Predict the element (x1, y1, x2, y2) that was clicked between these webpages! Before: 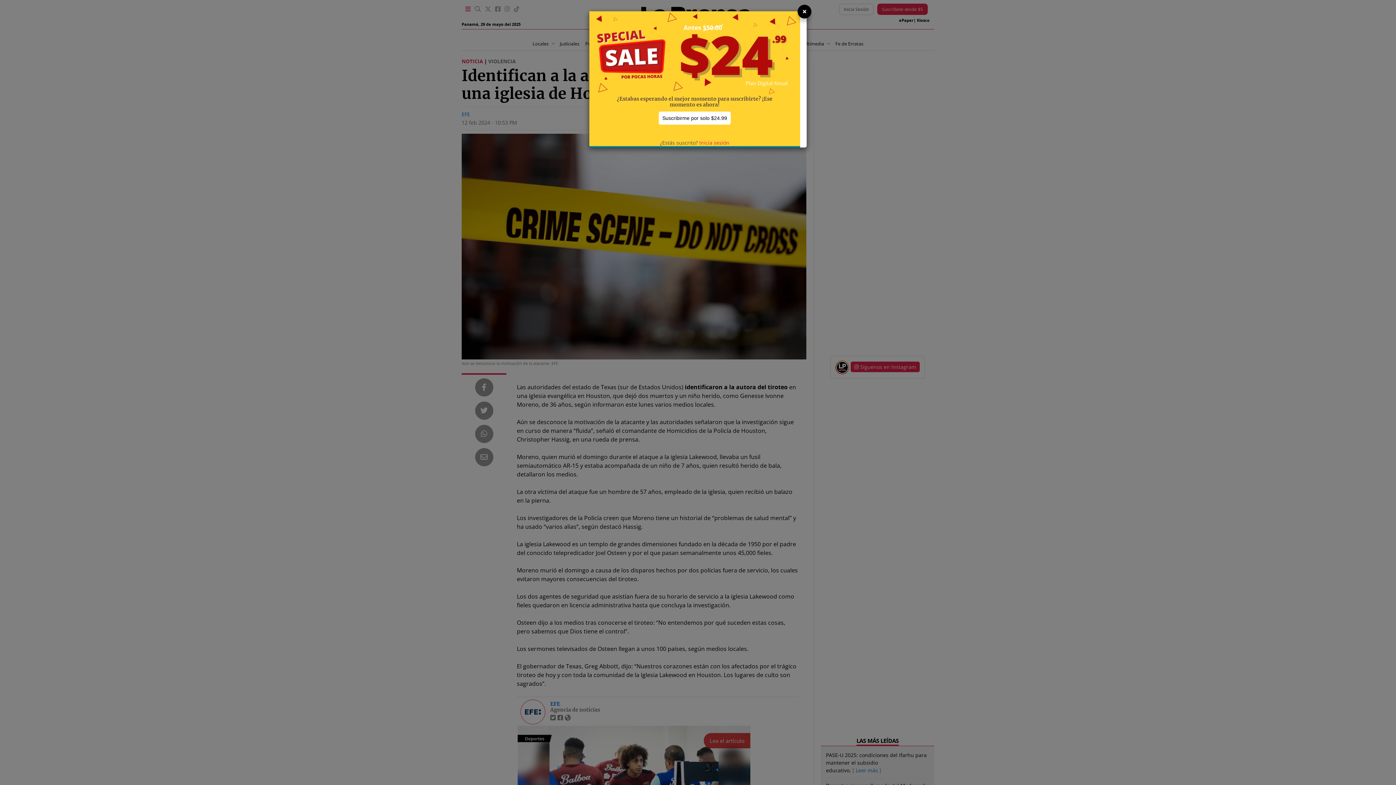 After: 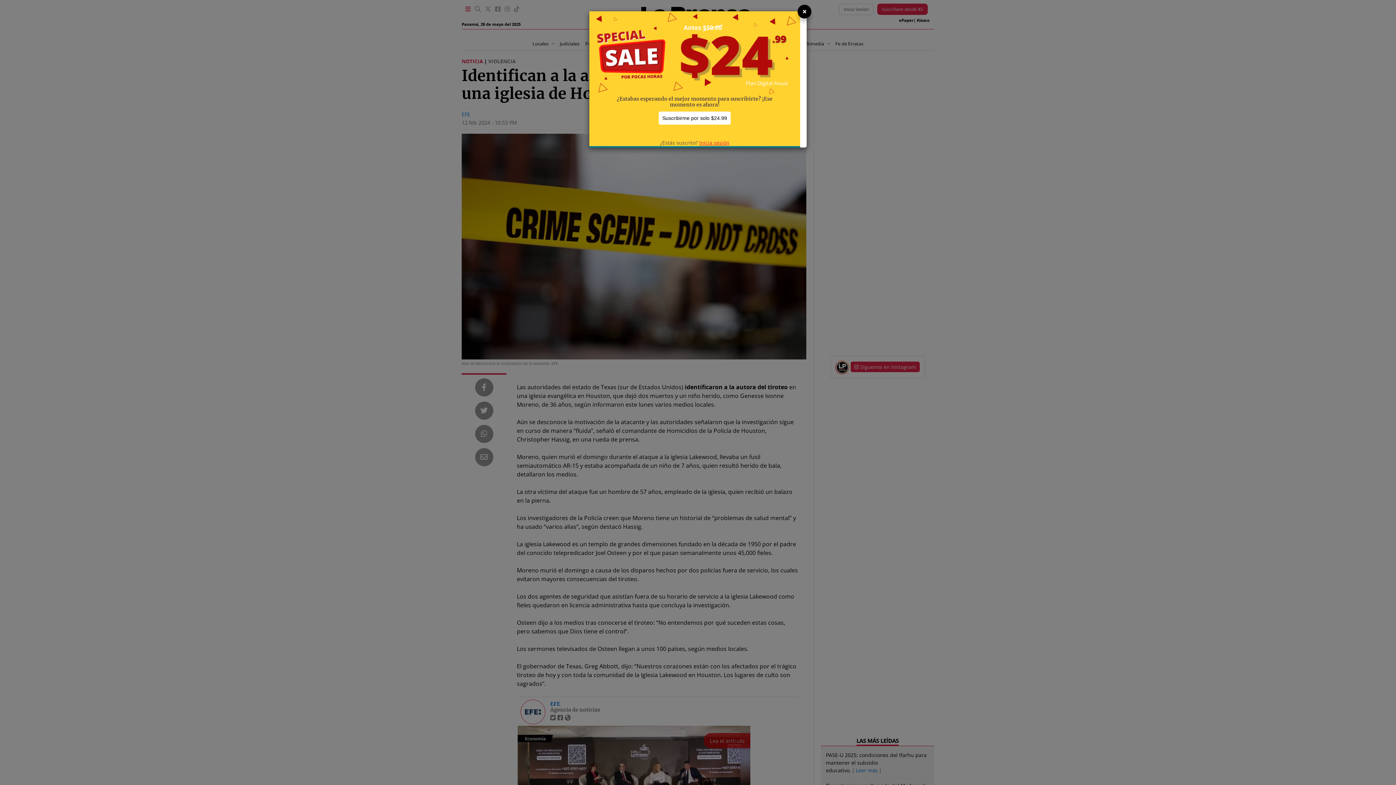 Action: bbox: (699, 139, 729, 146) label: Inicia sesión